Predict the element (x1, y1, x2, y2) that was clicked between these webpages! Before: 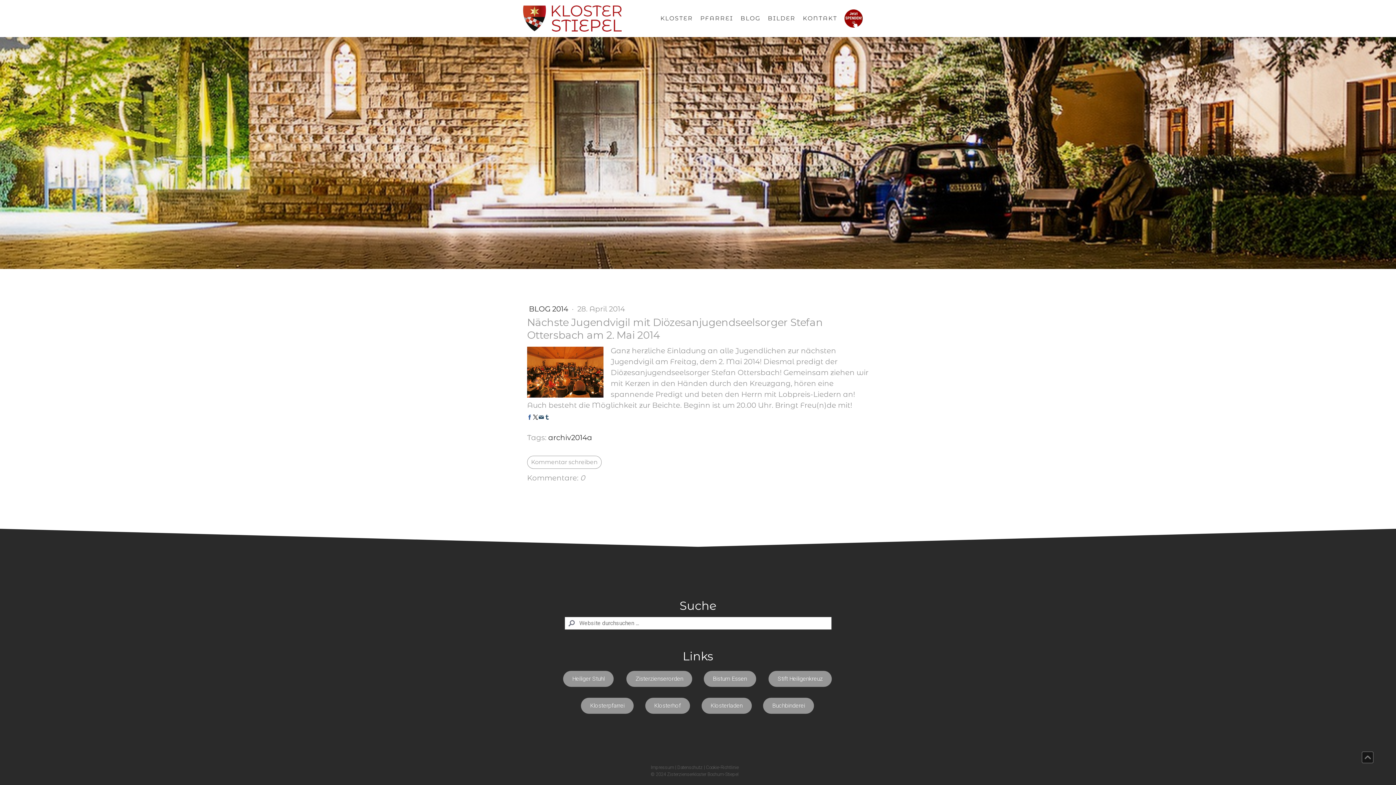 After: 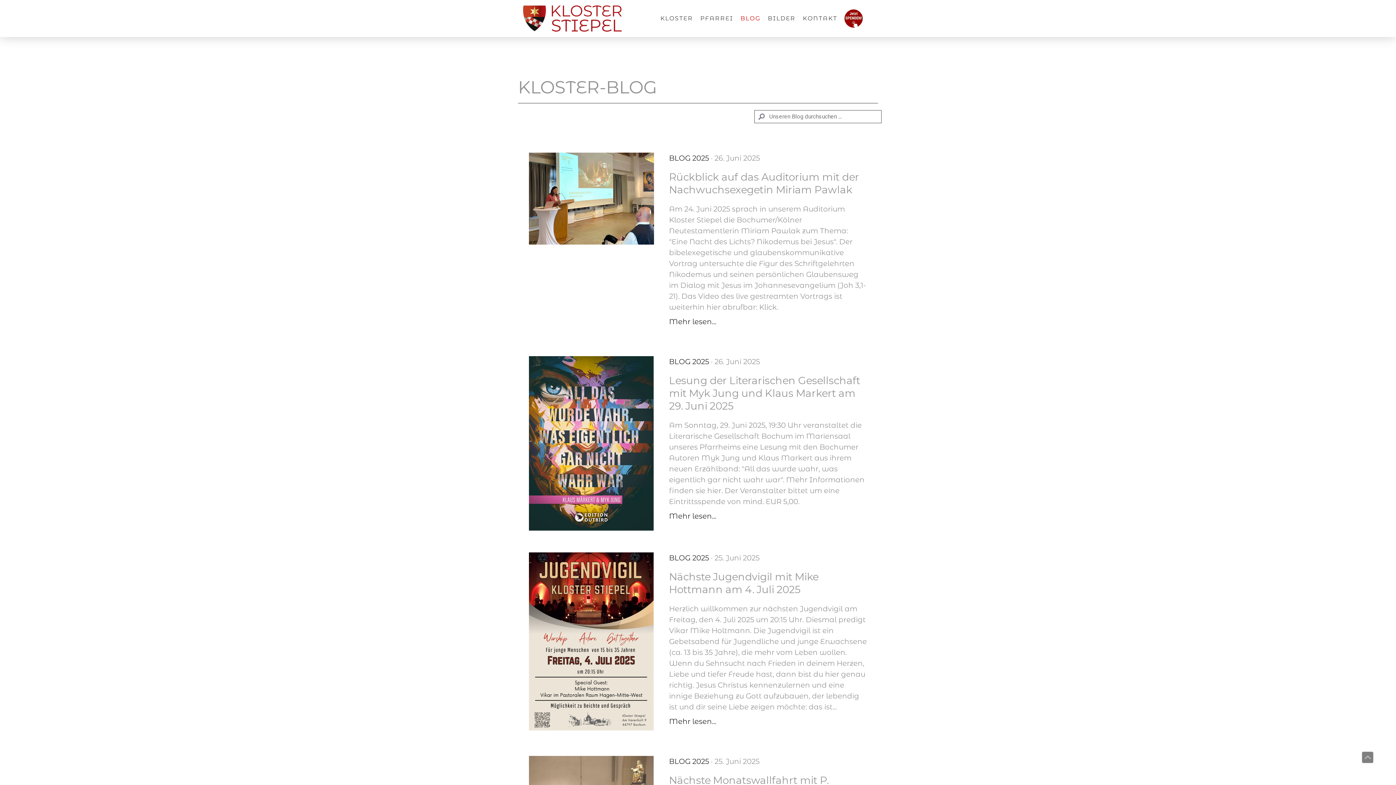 Action: bbox: (737, 10, 764, 26) label: BLOG